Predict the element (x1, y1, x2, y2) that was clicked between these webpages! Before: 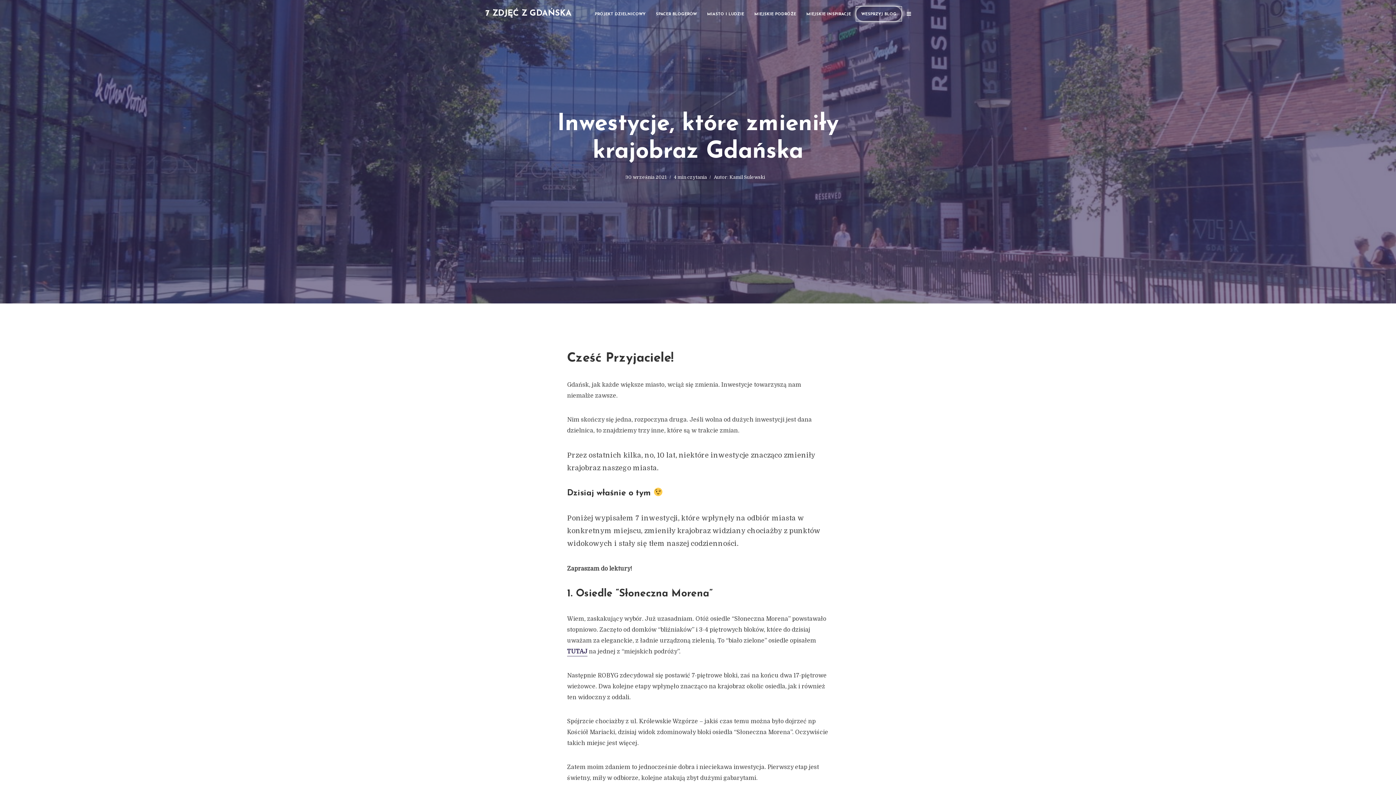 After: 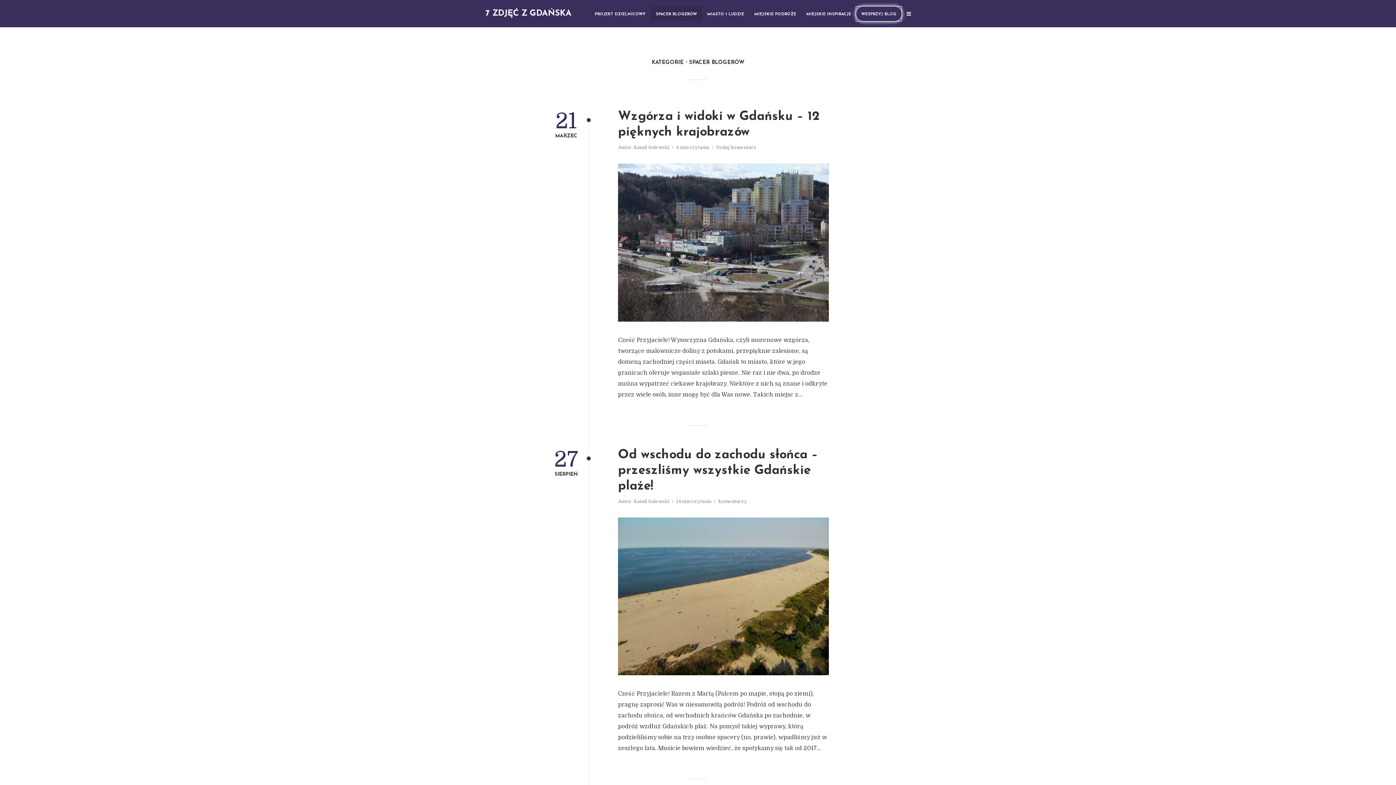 Action: bbox: (650, 6, 702, 20) label: SPACER BLOGERÓW